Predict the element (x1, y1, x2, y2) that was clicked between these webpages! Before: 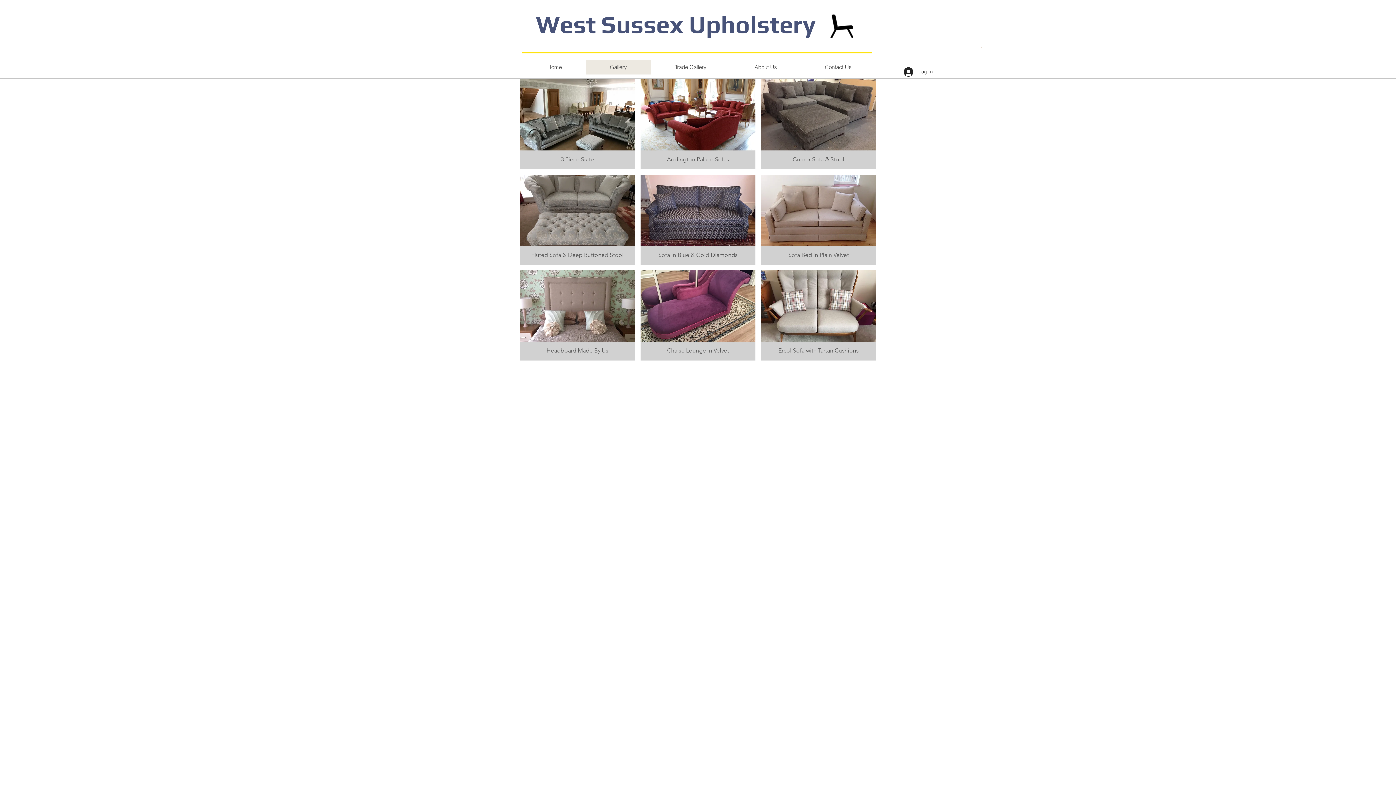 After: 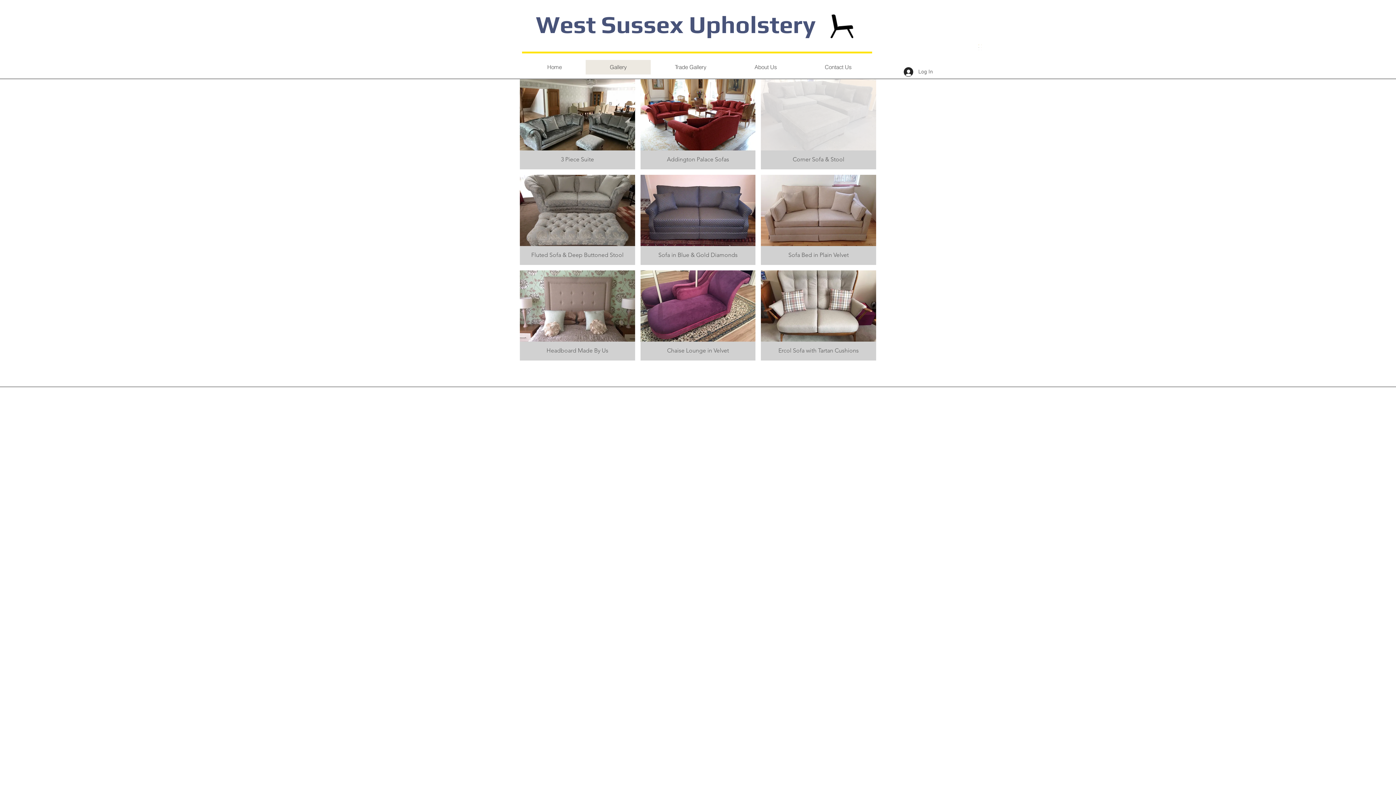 Action: label: Corner Sofa & Stool bbox: (761, 79, 876, 169)